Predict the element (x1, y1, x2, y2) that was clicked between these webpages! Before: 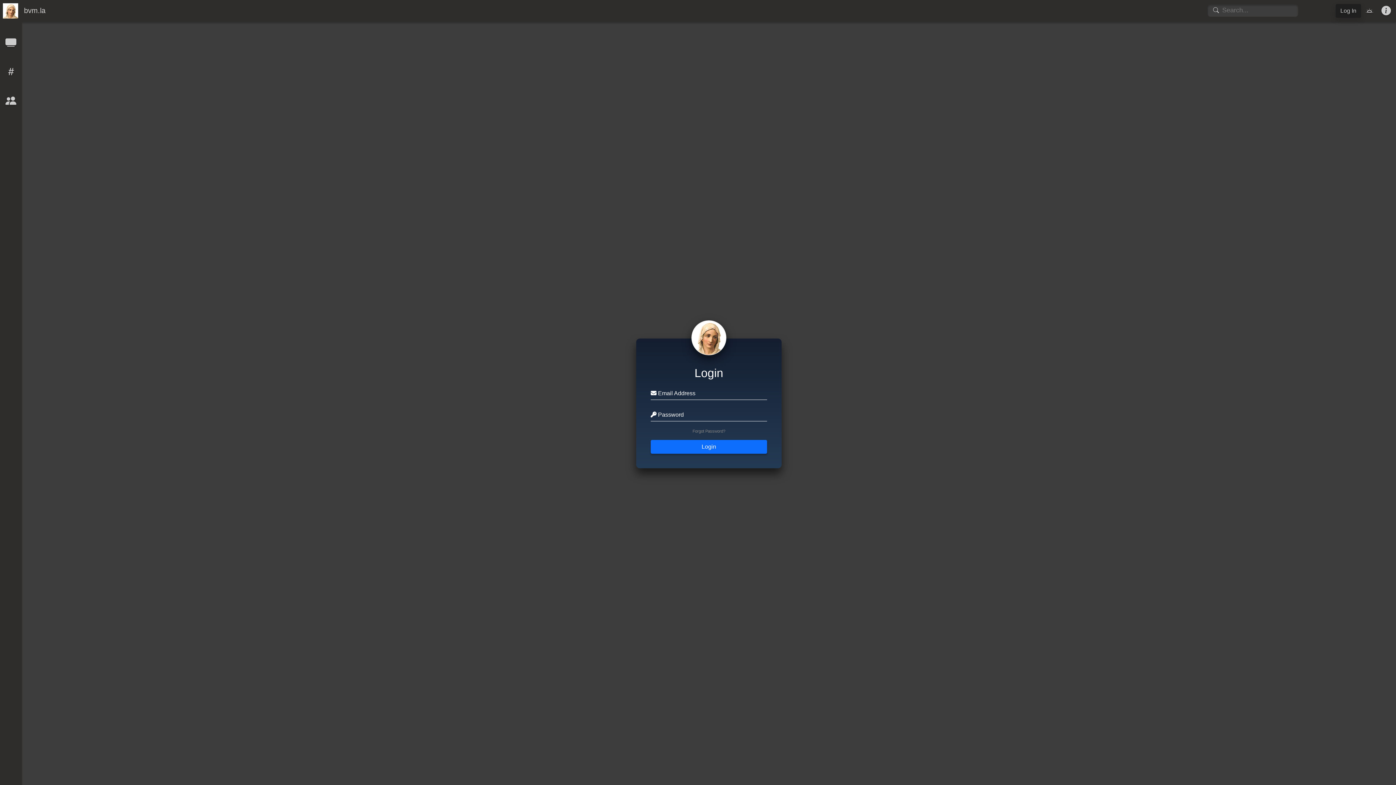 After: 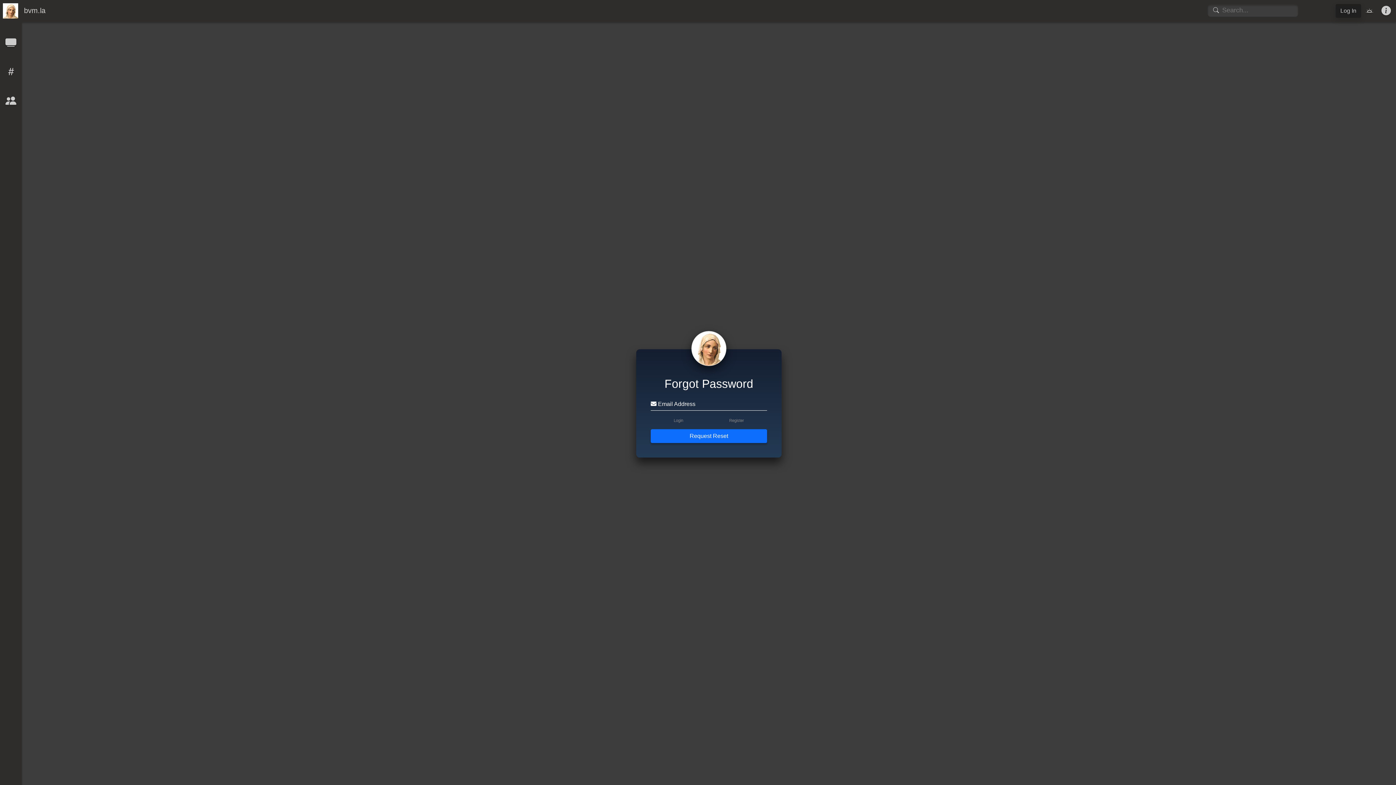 Action: label: Forgot Password? bbox: (692, 428, 725, 434)